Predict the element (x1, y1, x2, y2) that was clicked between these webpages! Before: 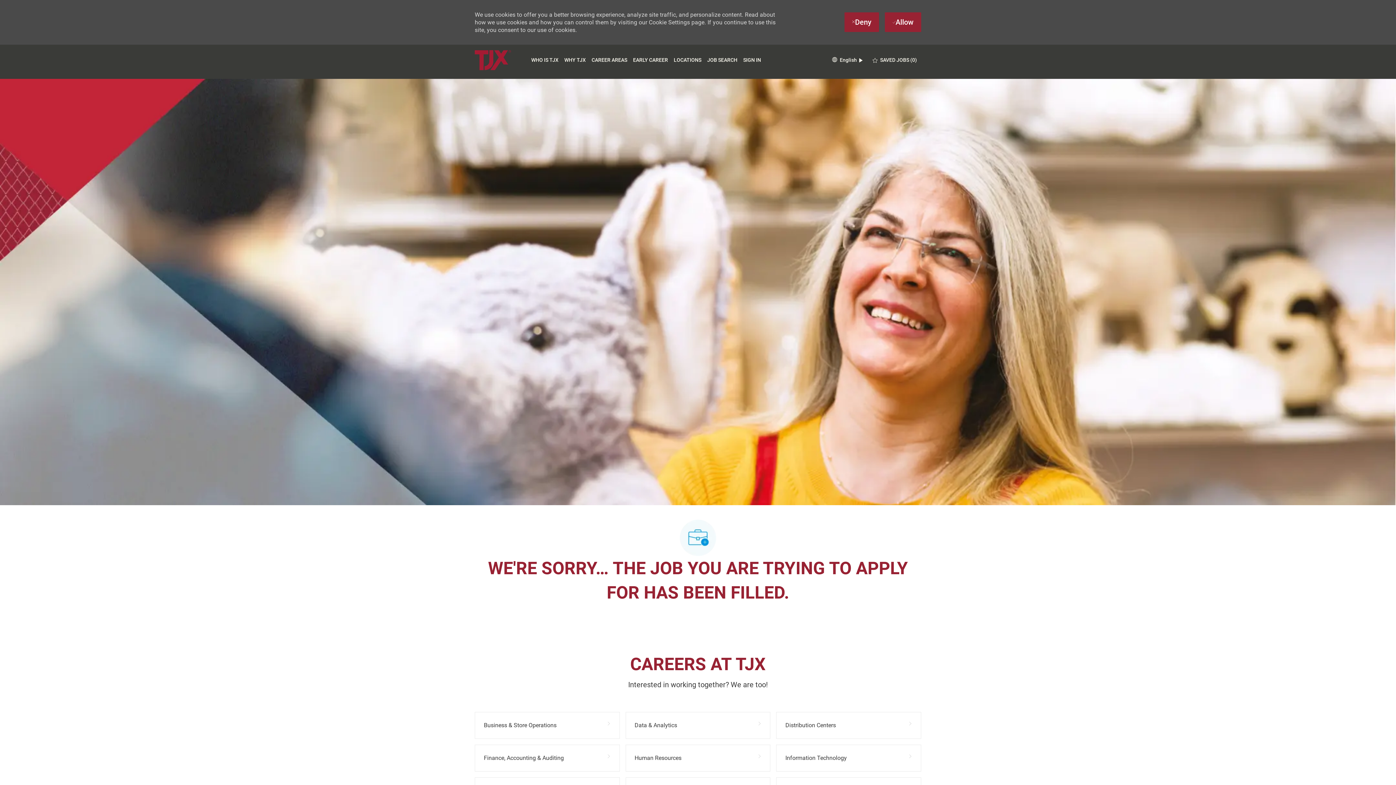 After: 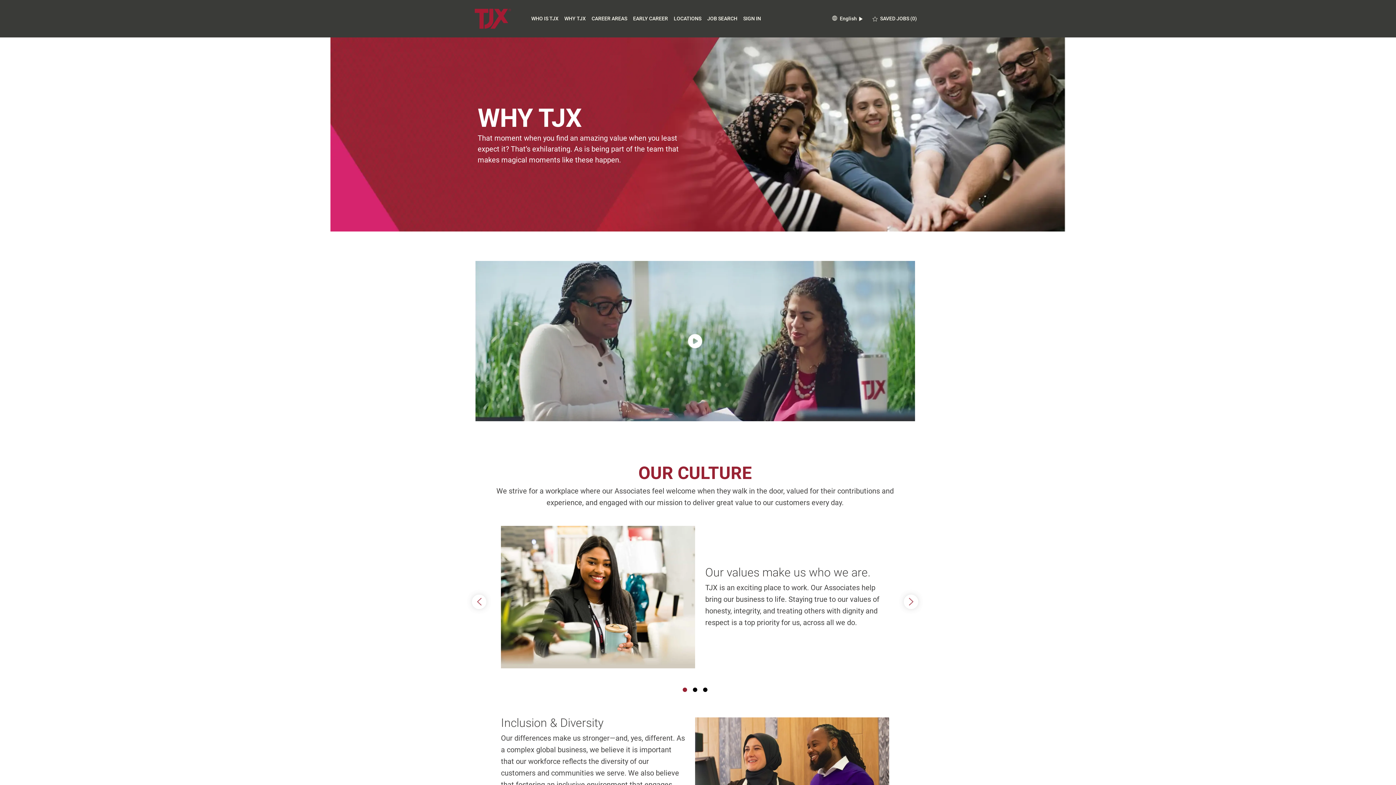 Action: label: WHY TJX bbox: (564, 57, 585, 62)